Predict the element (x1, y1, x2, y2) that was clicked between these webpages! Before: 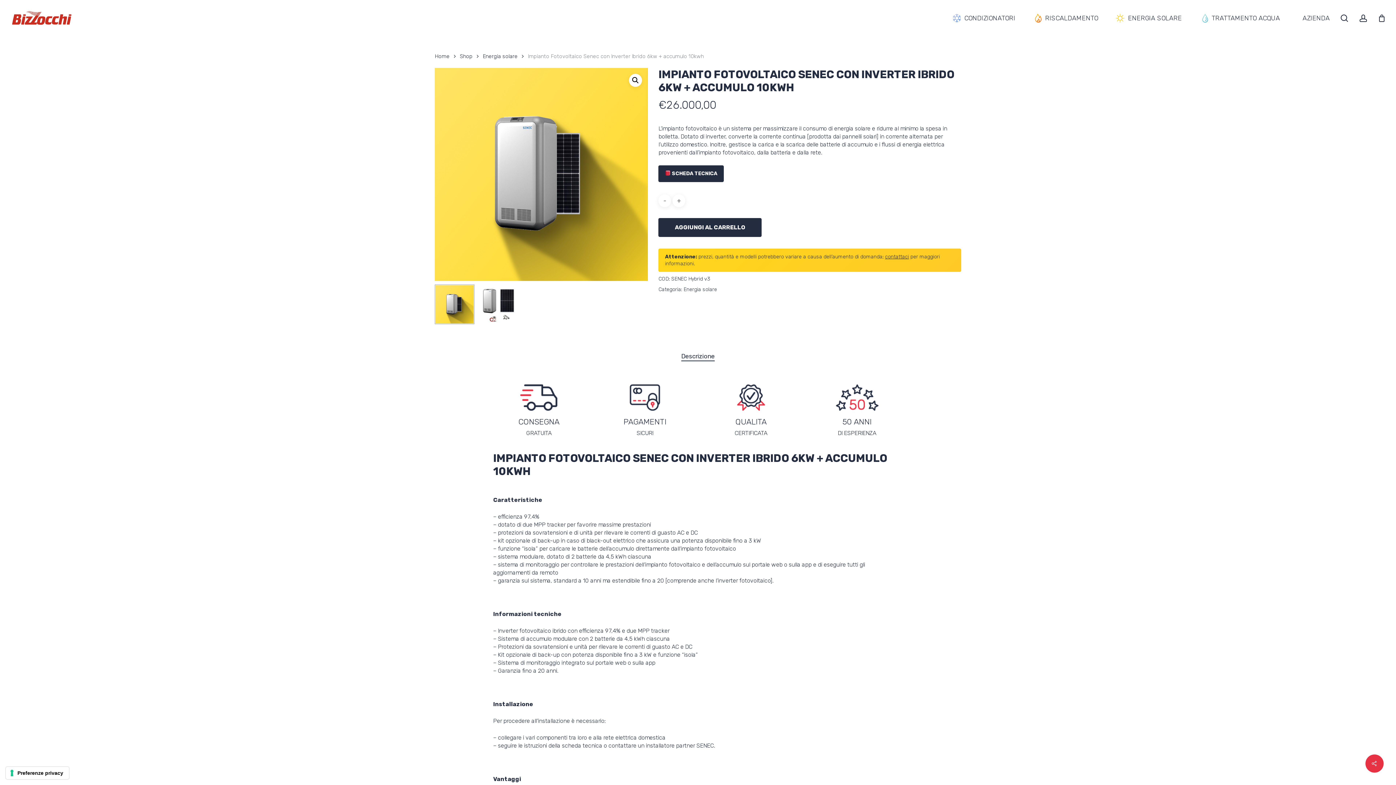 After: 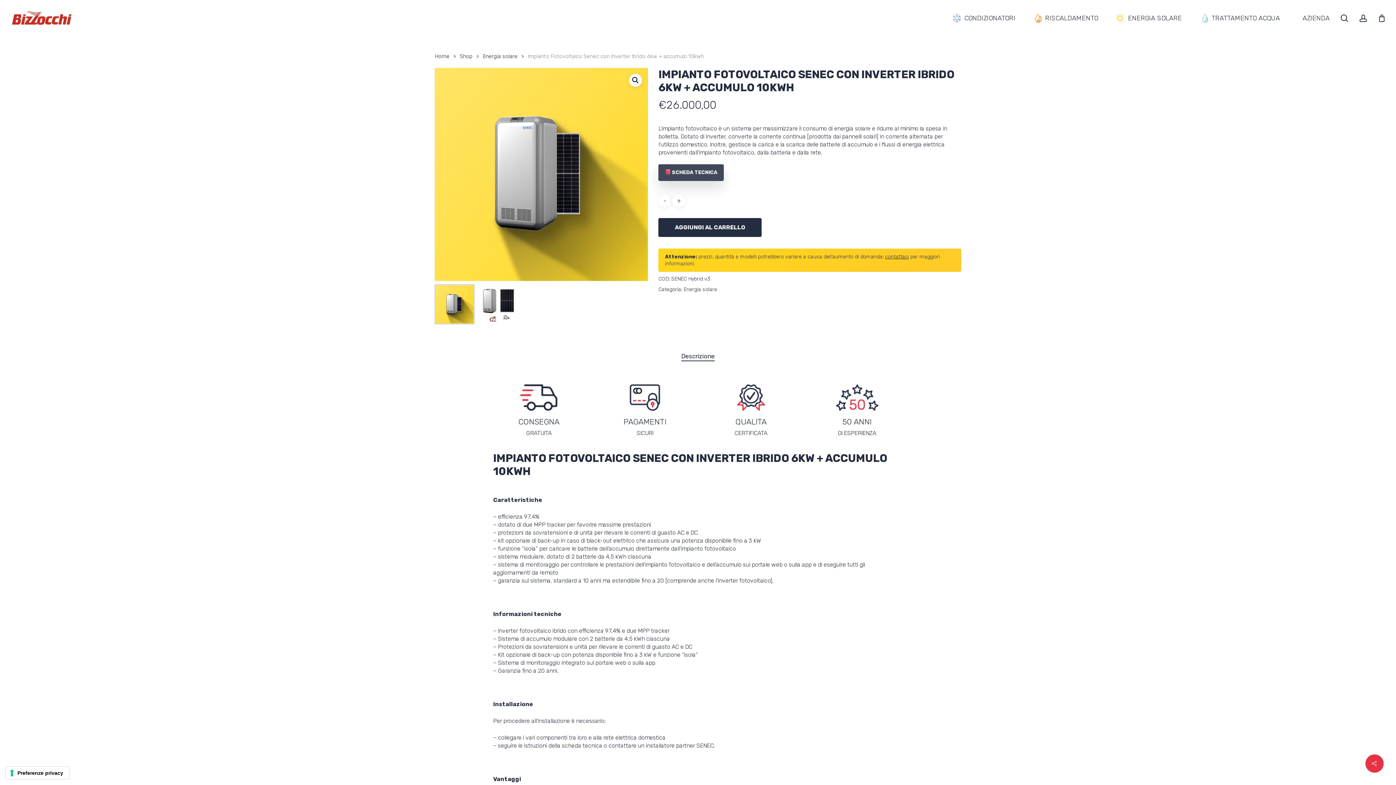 Action: label:  SCHEDA TECNICA bbox: (658, 165, 724, 182)